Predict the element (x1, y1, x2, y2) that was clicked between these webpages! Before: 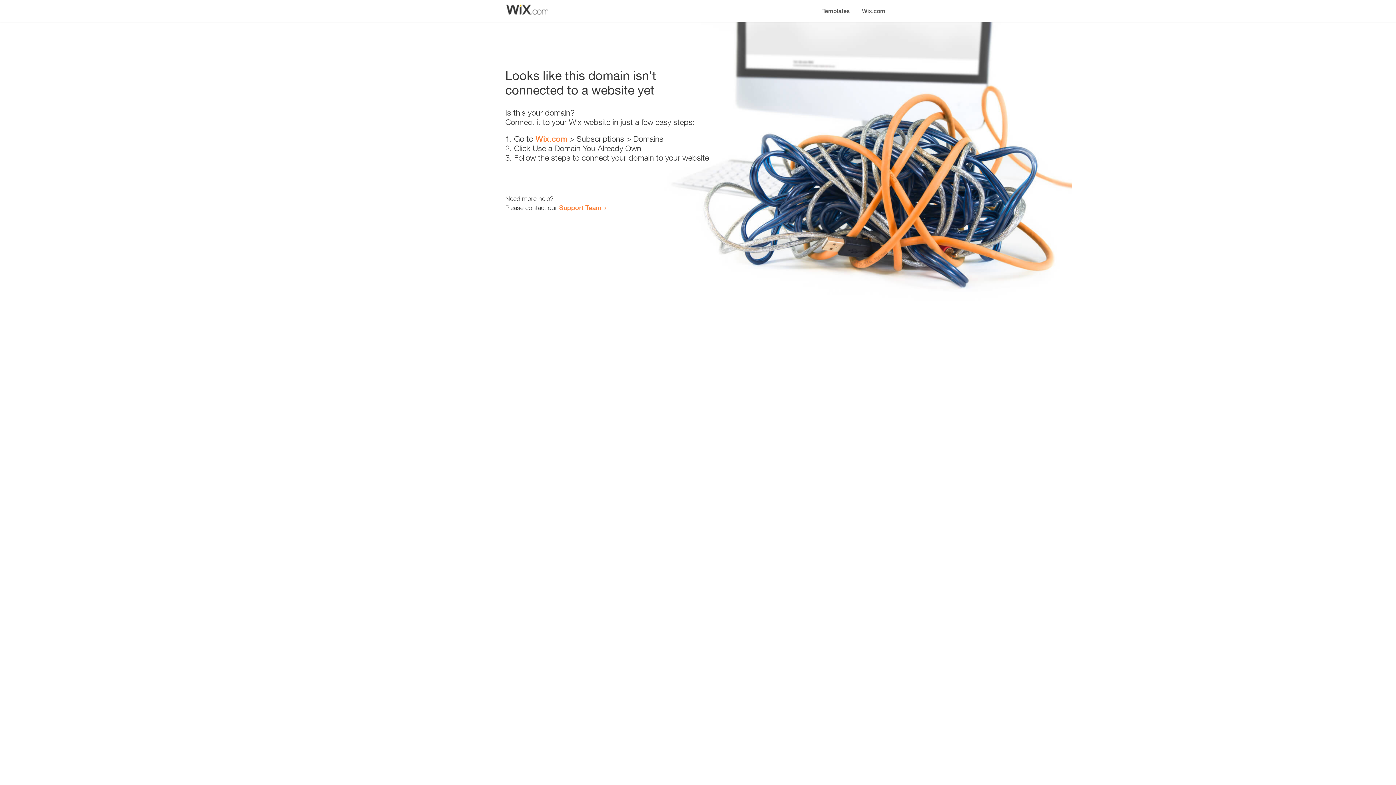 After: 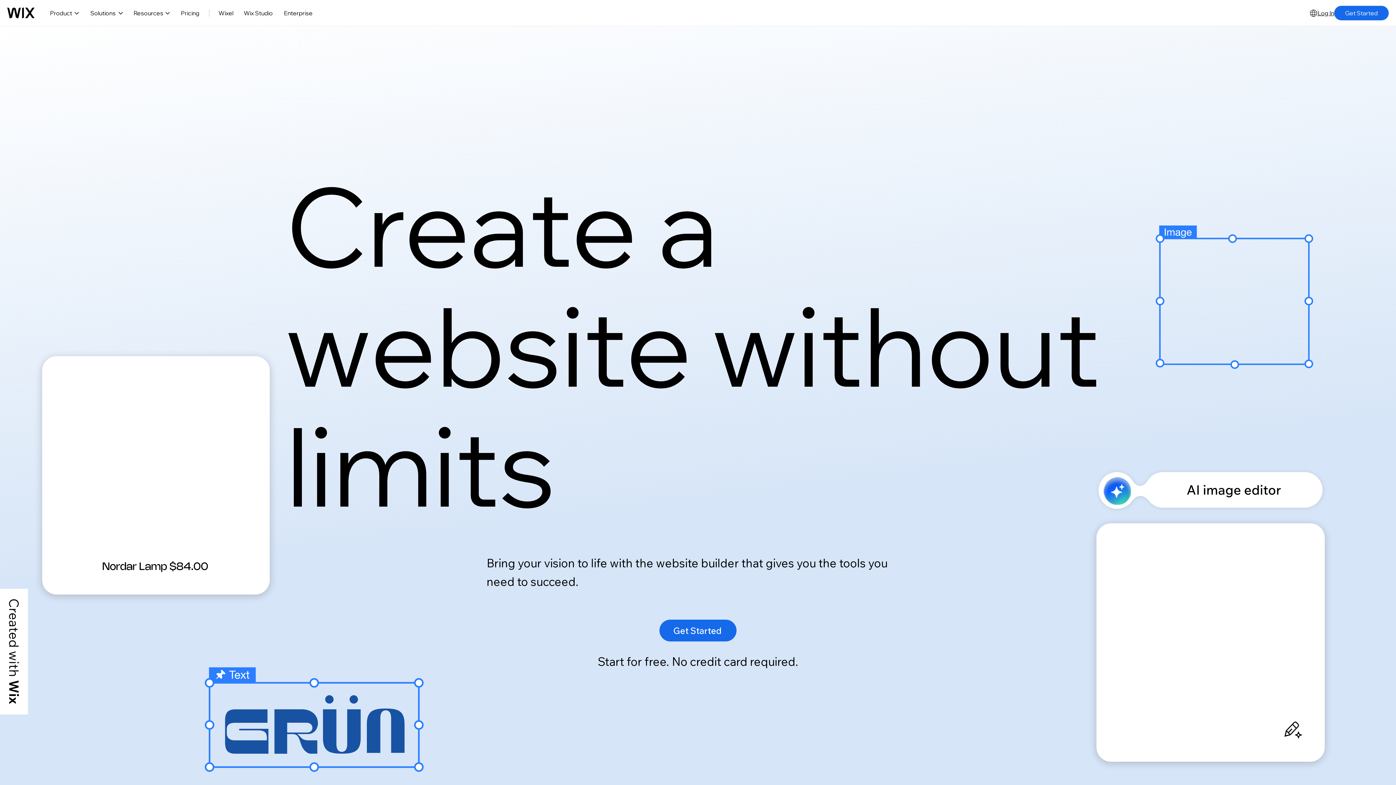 Action: bbox: (856, 0, 890, 14) label: Wix.com